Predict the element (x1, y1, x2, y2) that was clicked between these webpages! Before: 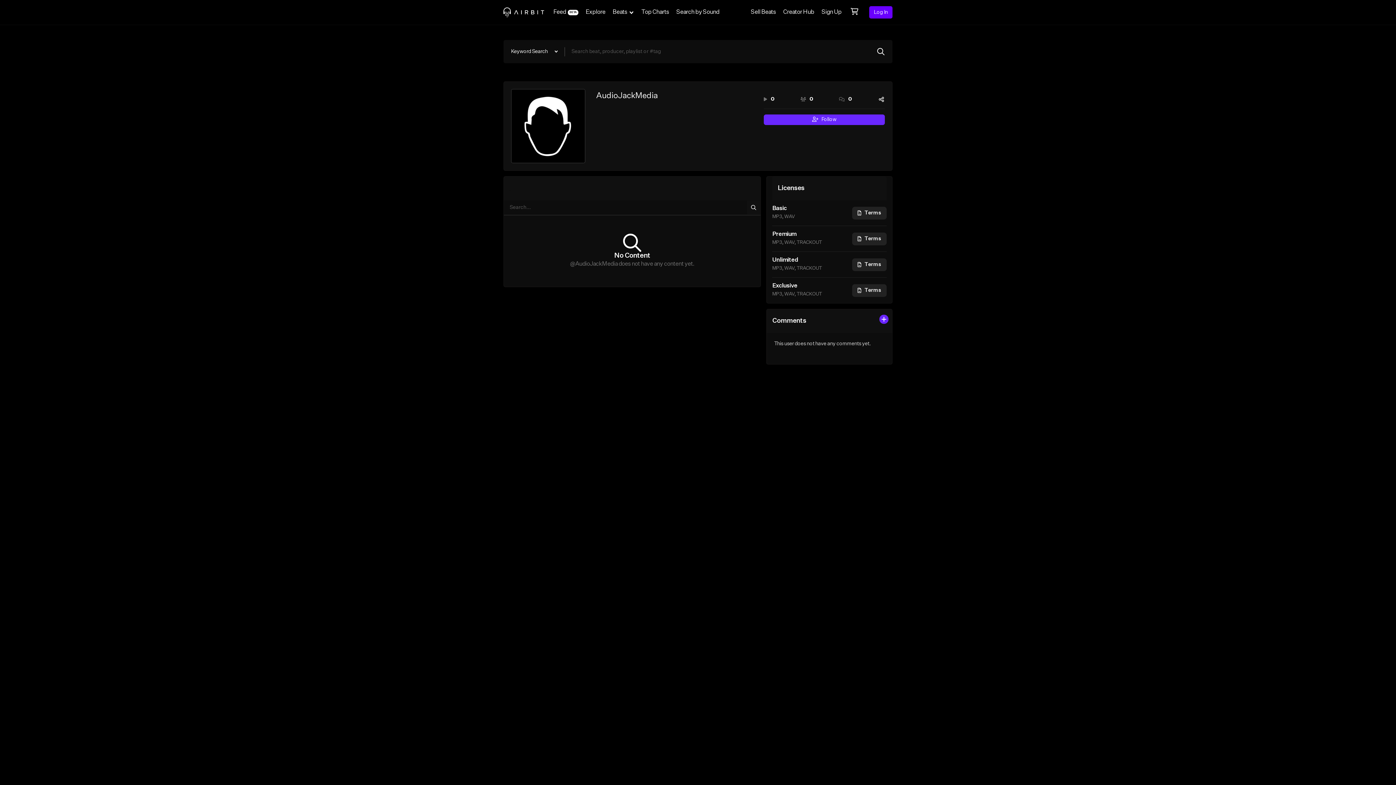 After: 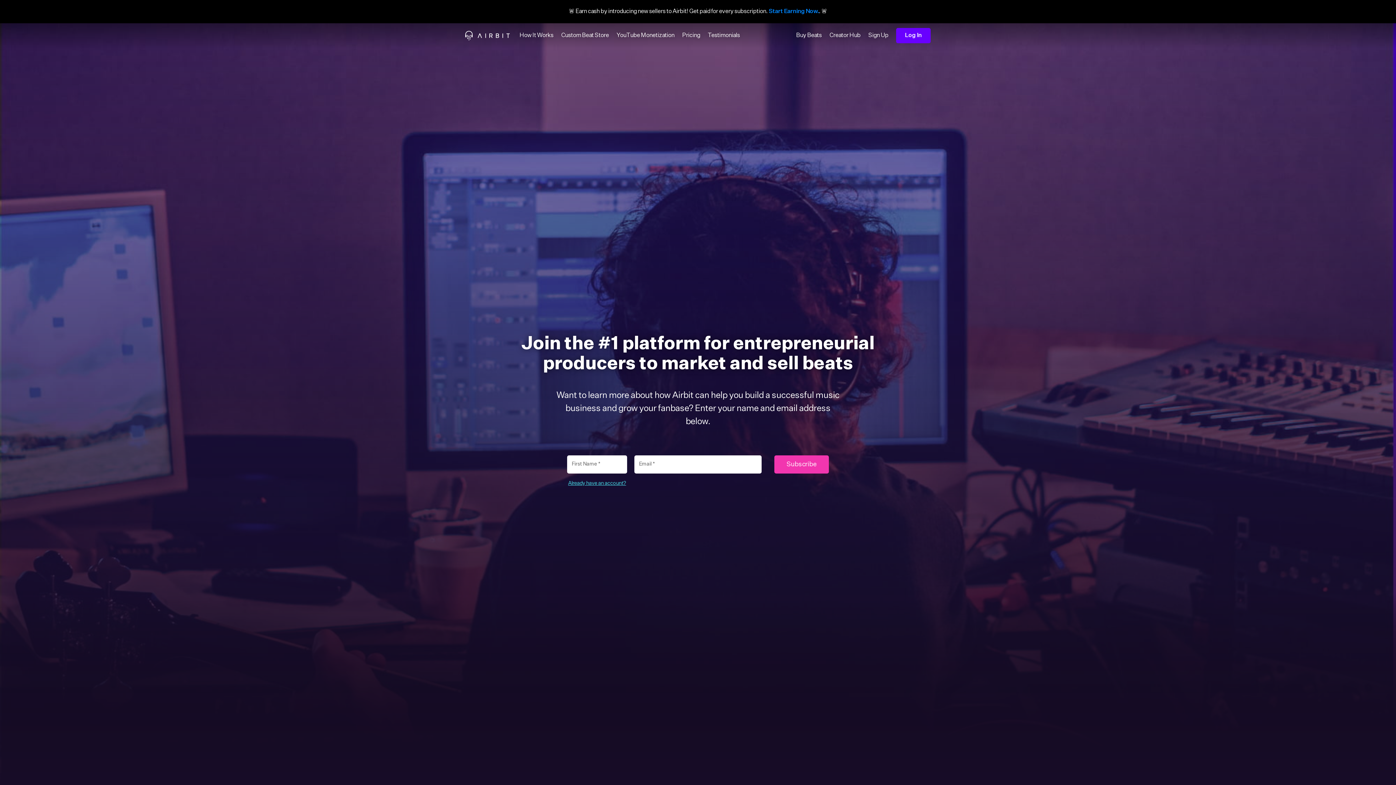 Action: bbox: (747, 0, 779, 24) label: Sell Beats